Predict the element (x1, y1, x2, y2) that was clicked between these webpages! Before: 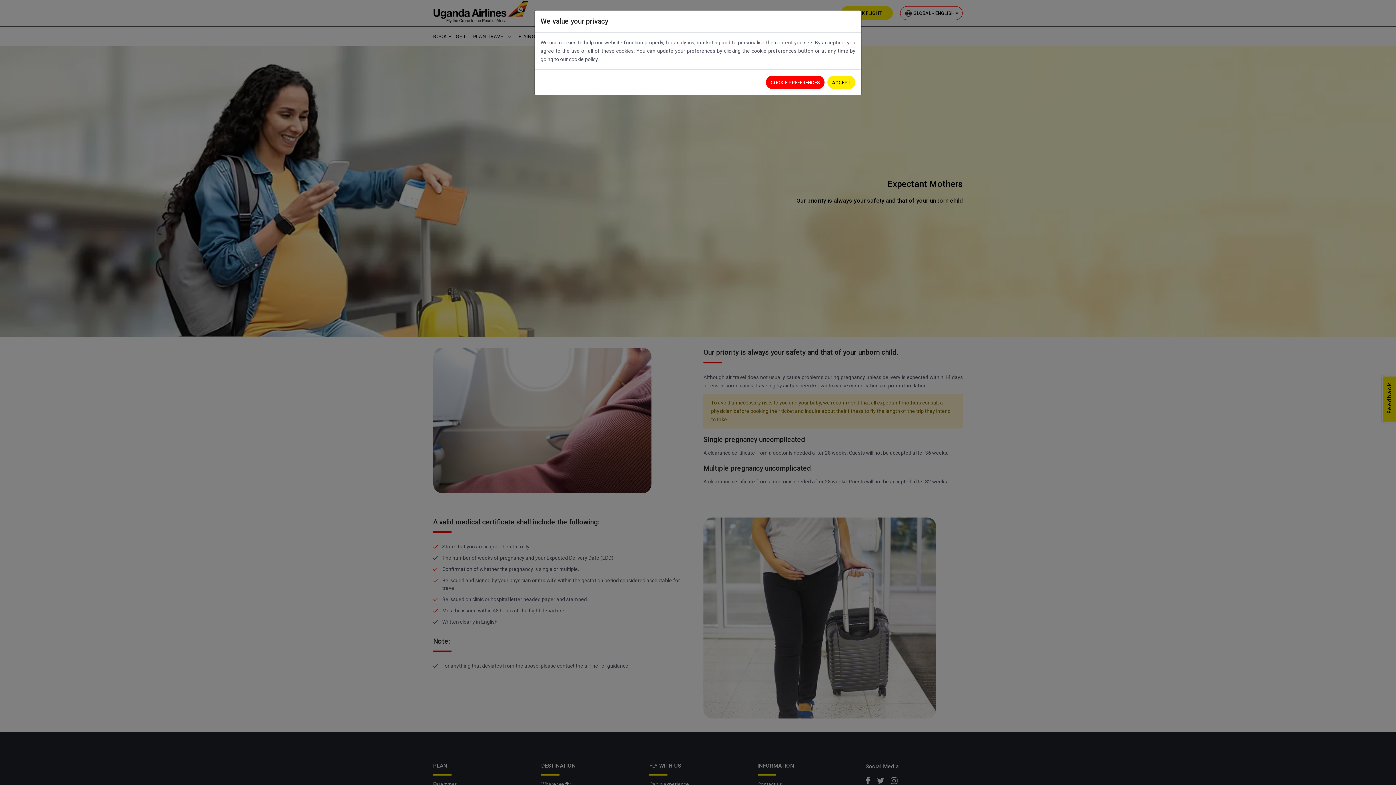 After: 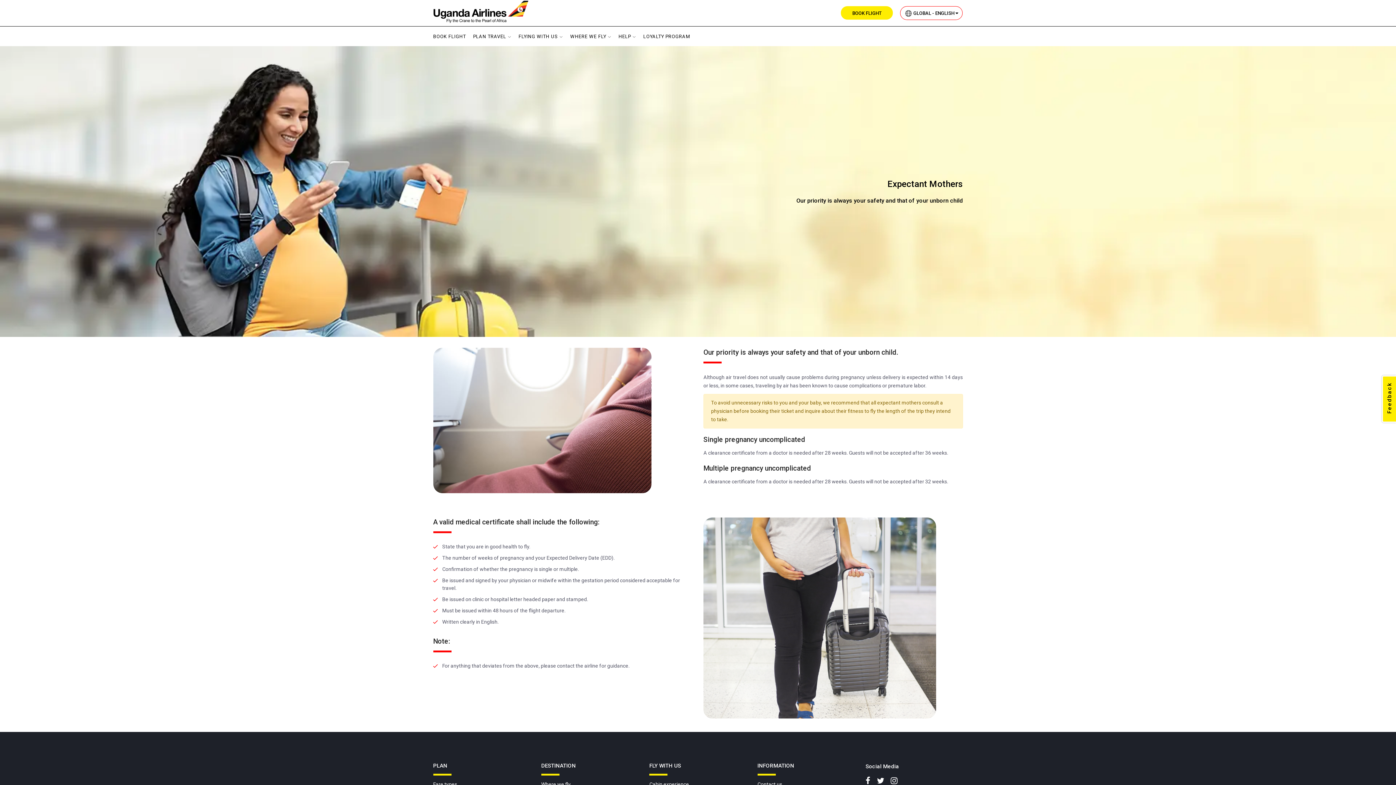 Action: label: ACCEPT bbox: (827, 75, 855, 89)